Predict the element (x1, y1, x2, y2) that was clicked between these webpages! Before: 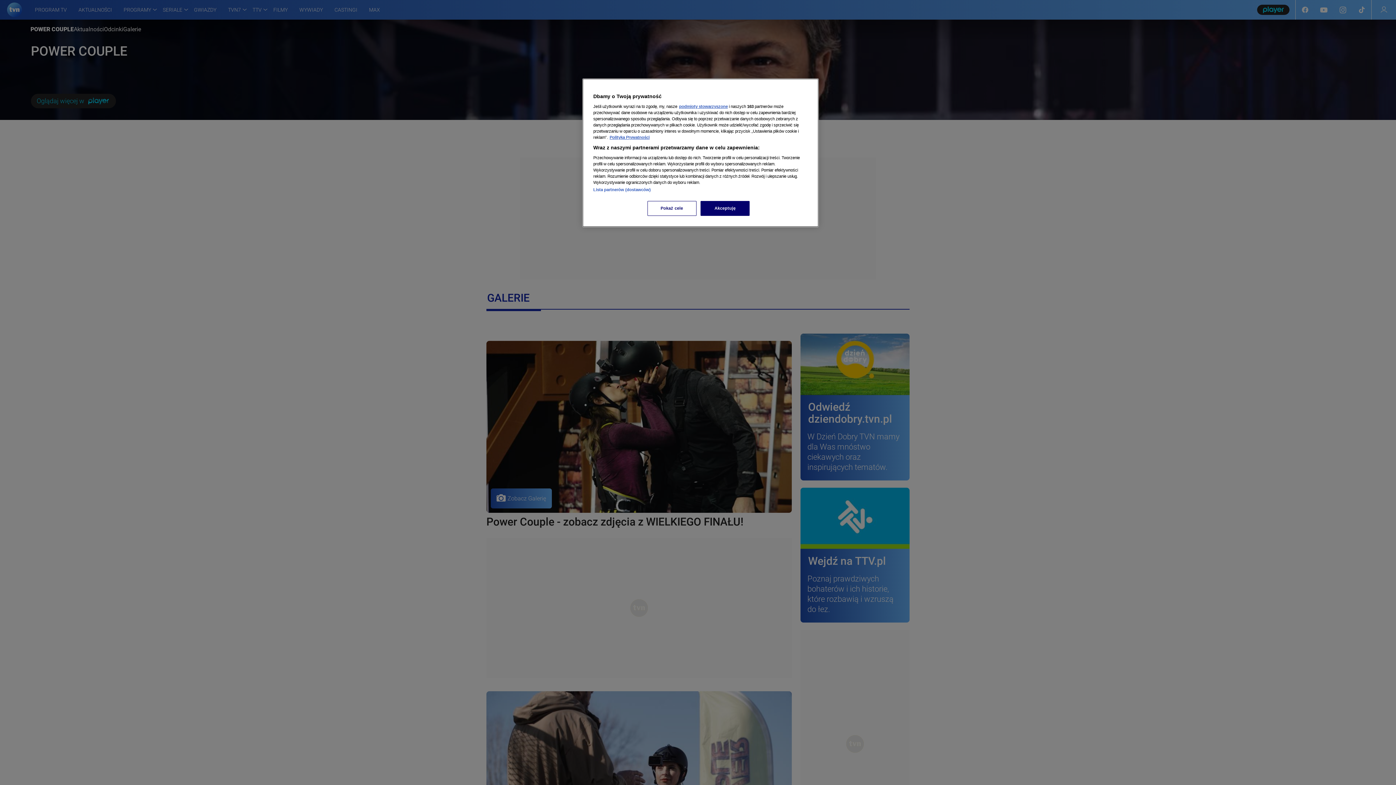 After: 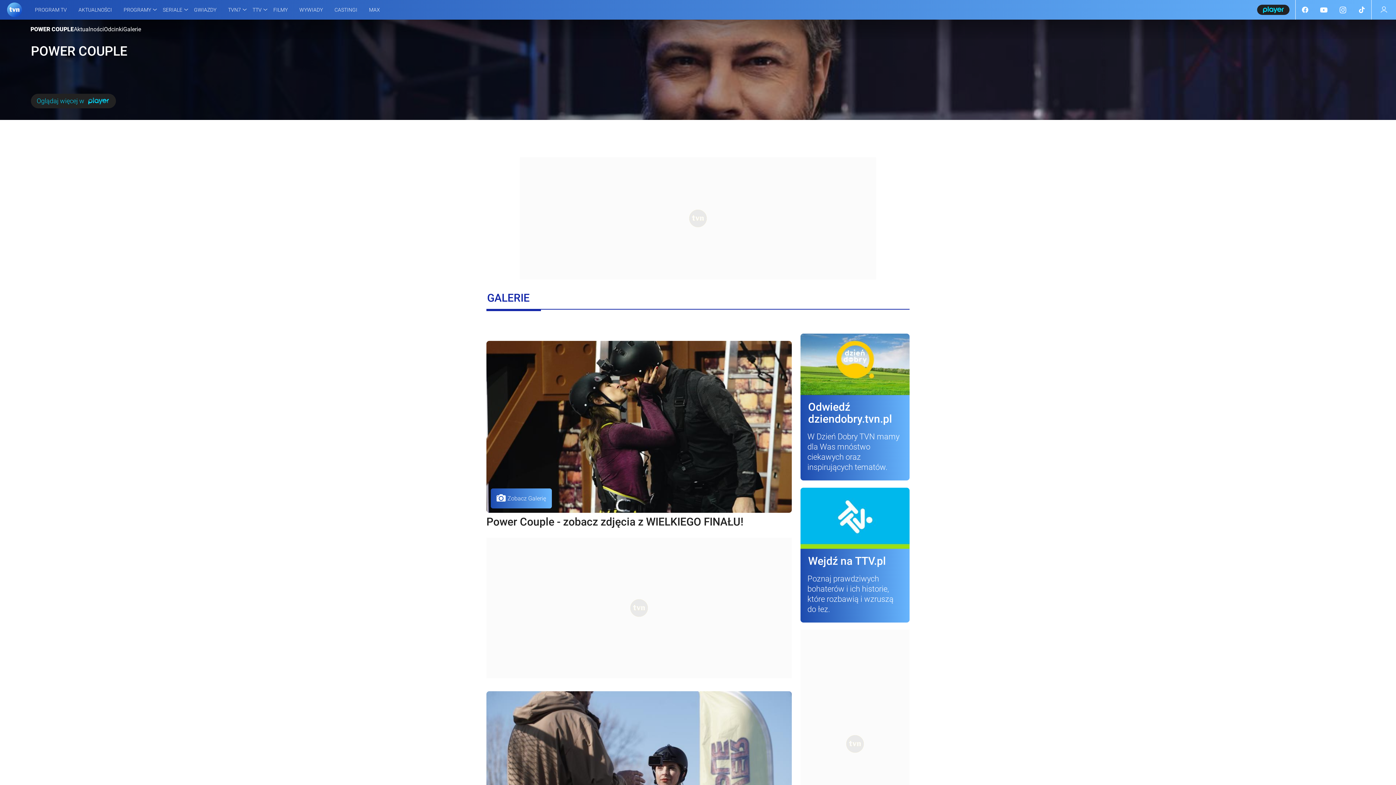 Action: bbox: (700, 201, 749, 216) label: Akceptuję